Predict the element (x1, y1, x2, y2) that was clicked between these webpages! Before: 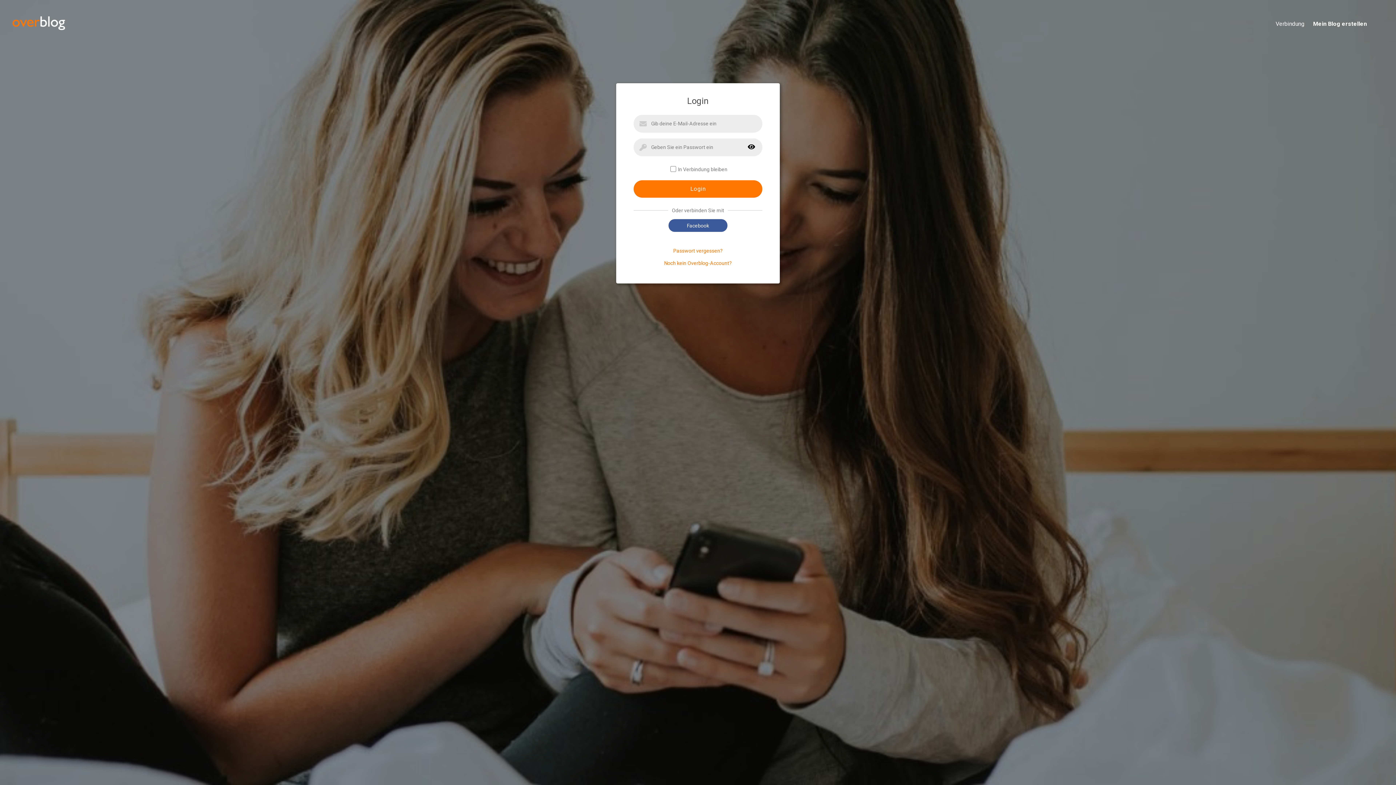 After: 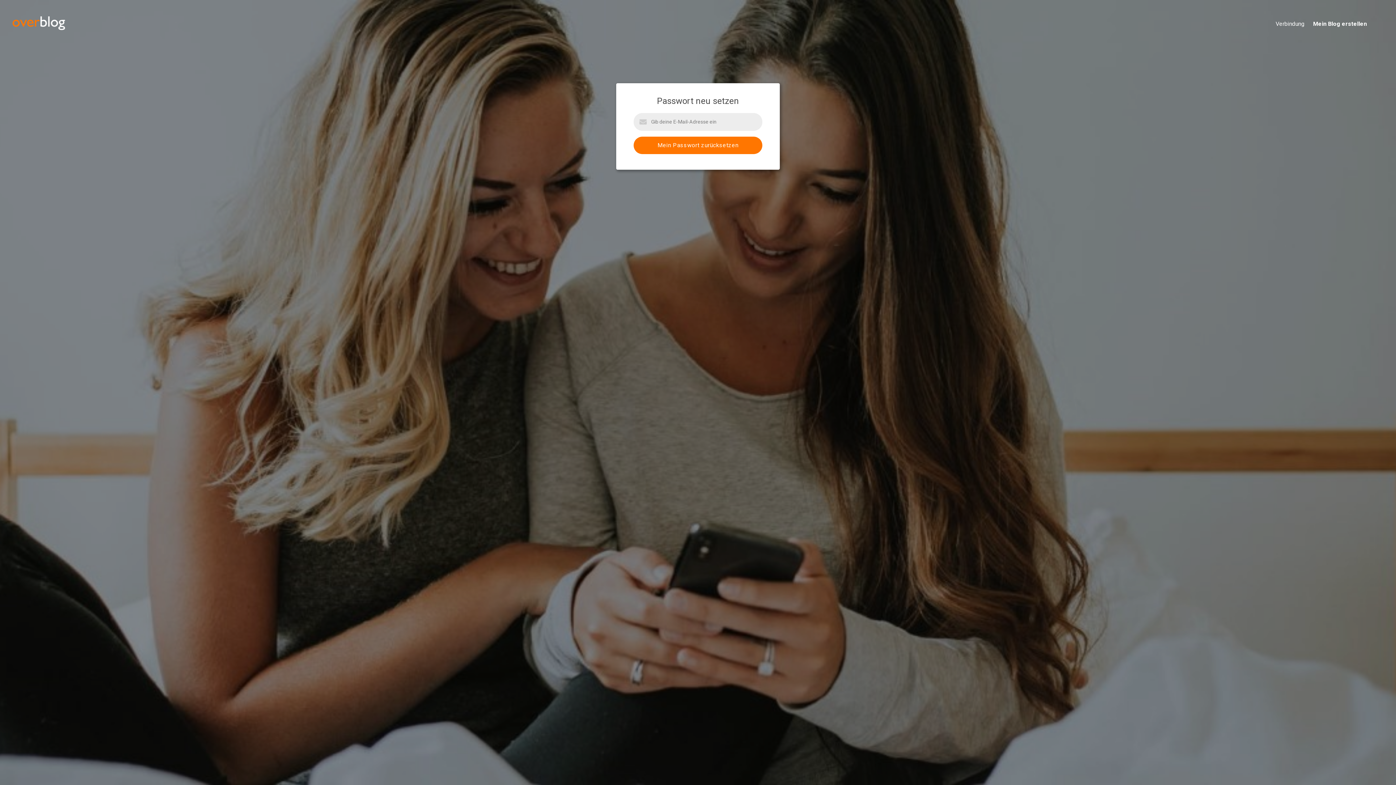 Action: label: Passwort vergessen? bbox: (673, 248, 722, 253)